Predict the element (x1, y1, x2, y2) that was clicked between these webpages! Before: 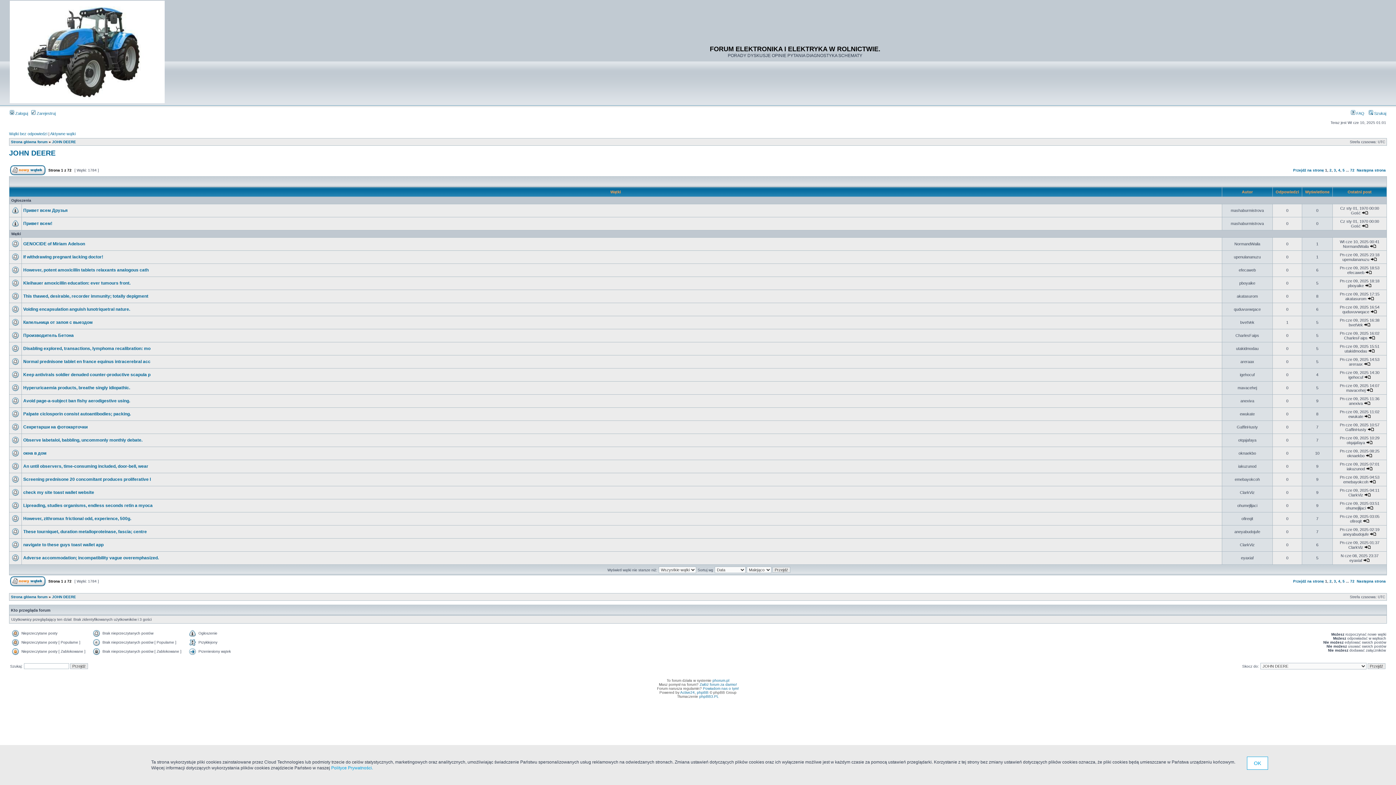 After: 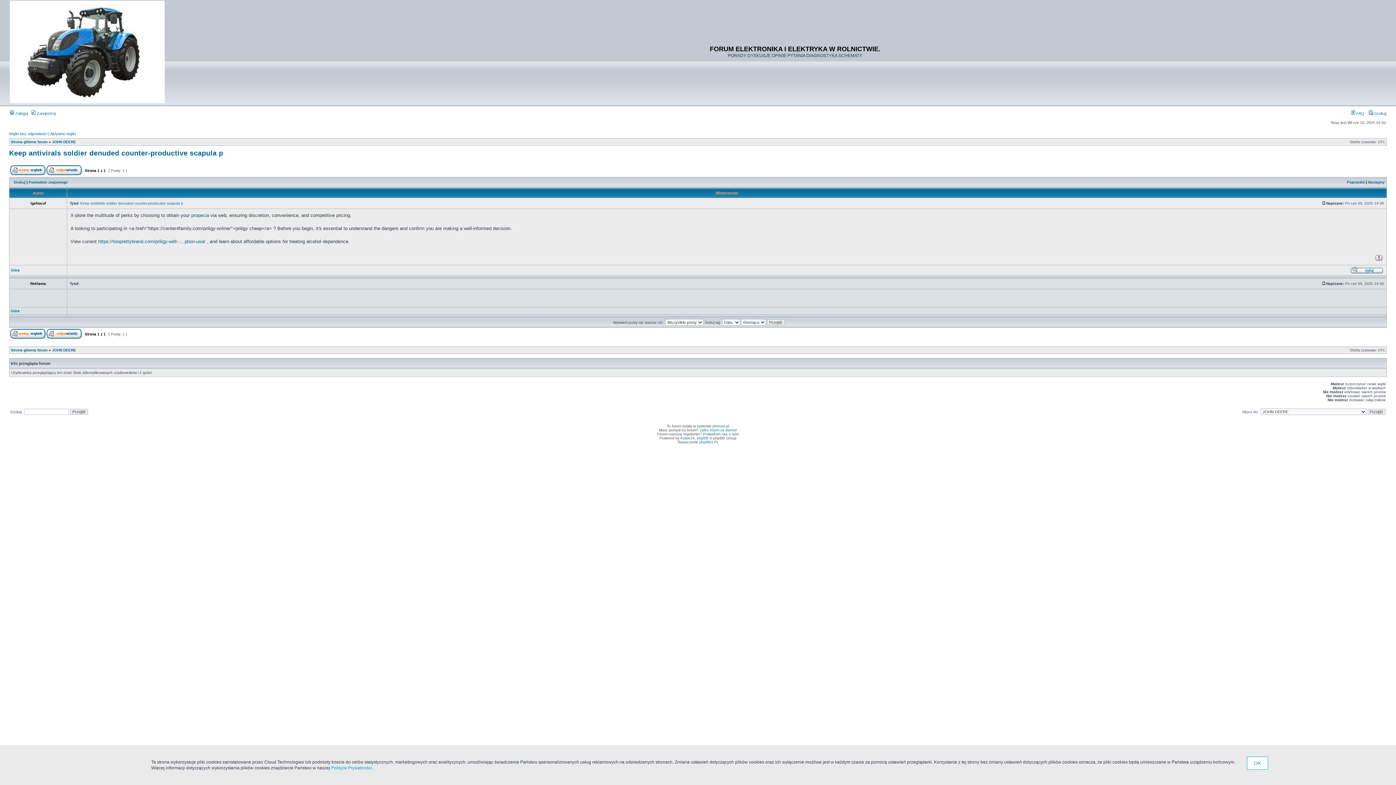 Action: bbox: (1364, 375, 1371, 379)